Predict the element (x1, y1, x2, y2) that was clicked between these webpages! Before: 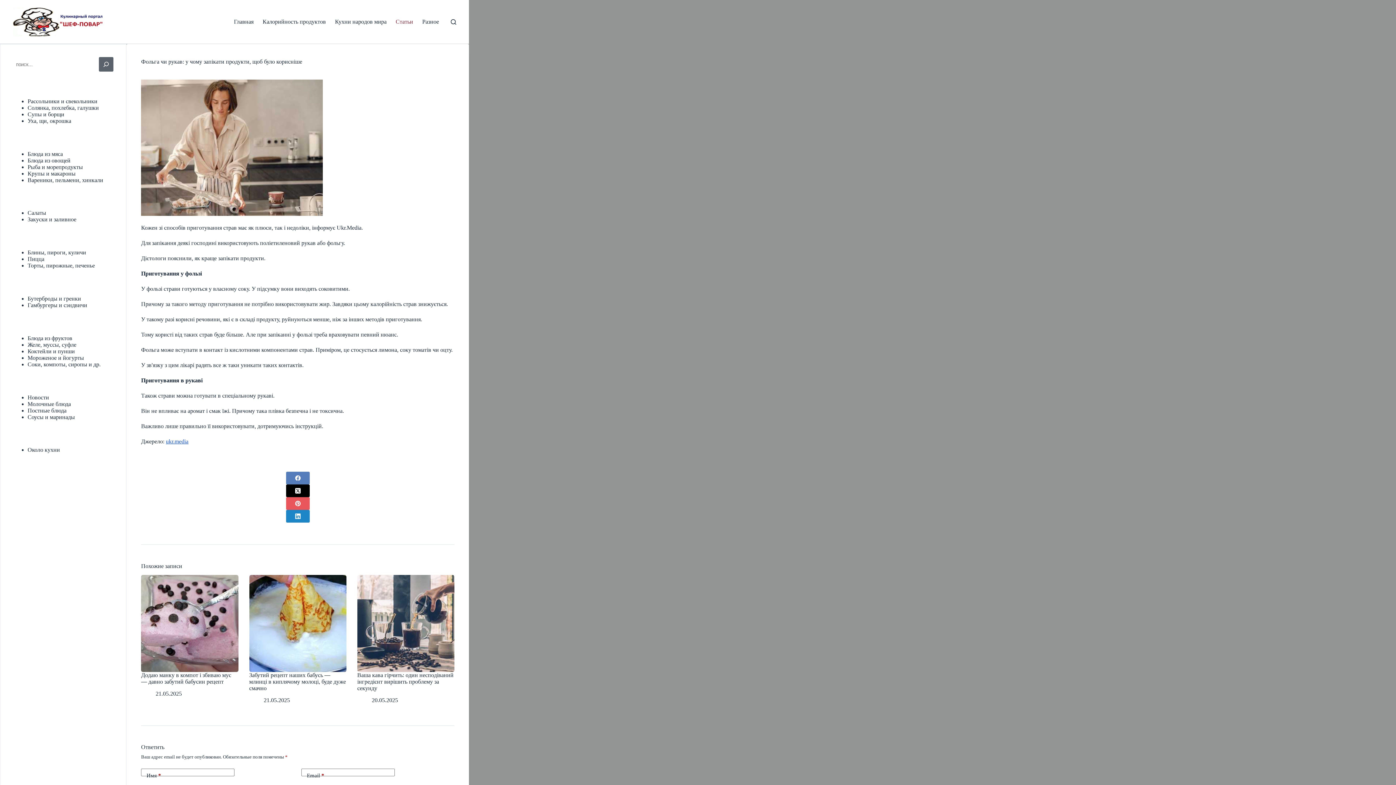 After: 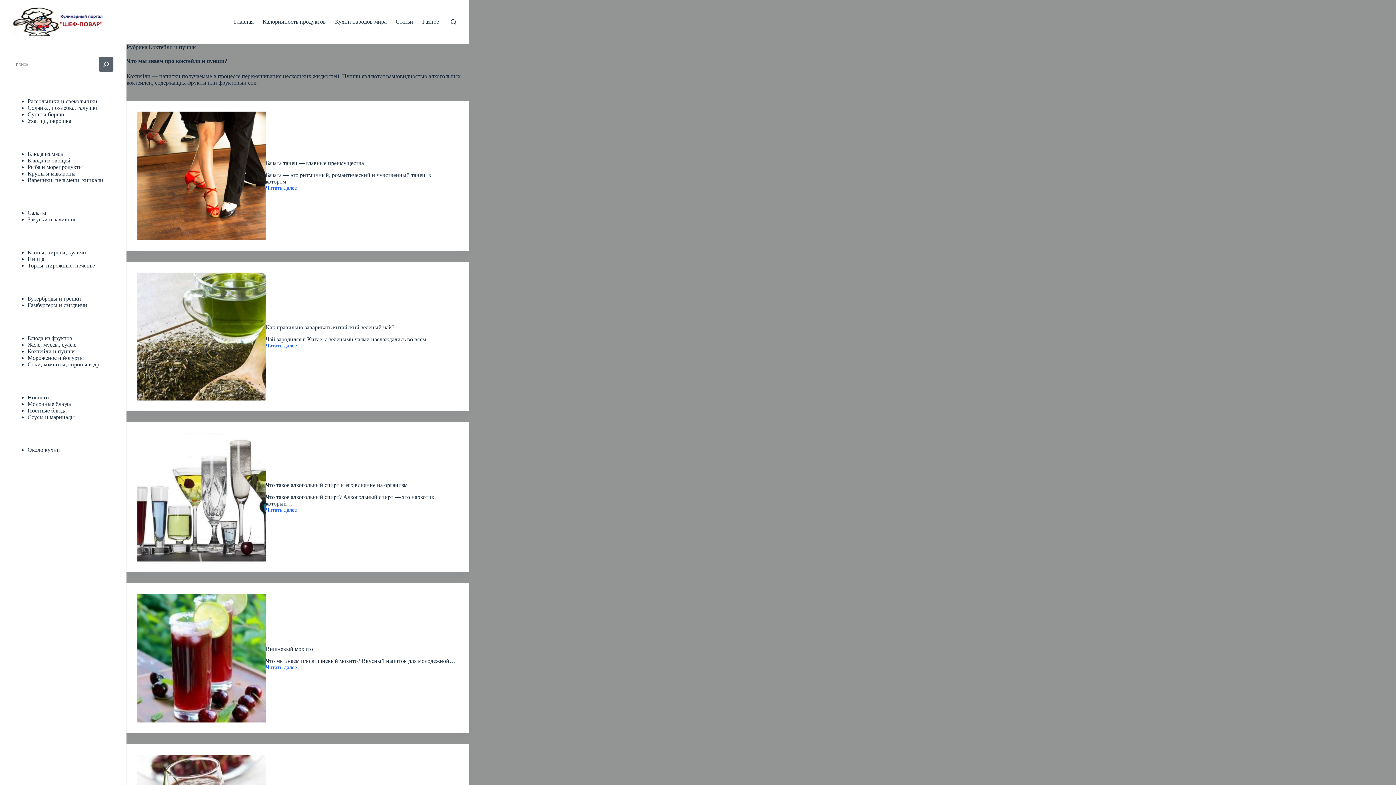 Action: label: Коктейли и пунши bbox: (27, 348, 74, 354)